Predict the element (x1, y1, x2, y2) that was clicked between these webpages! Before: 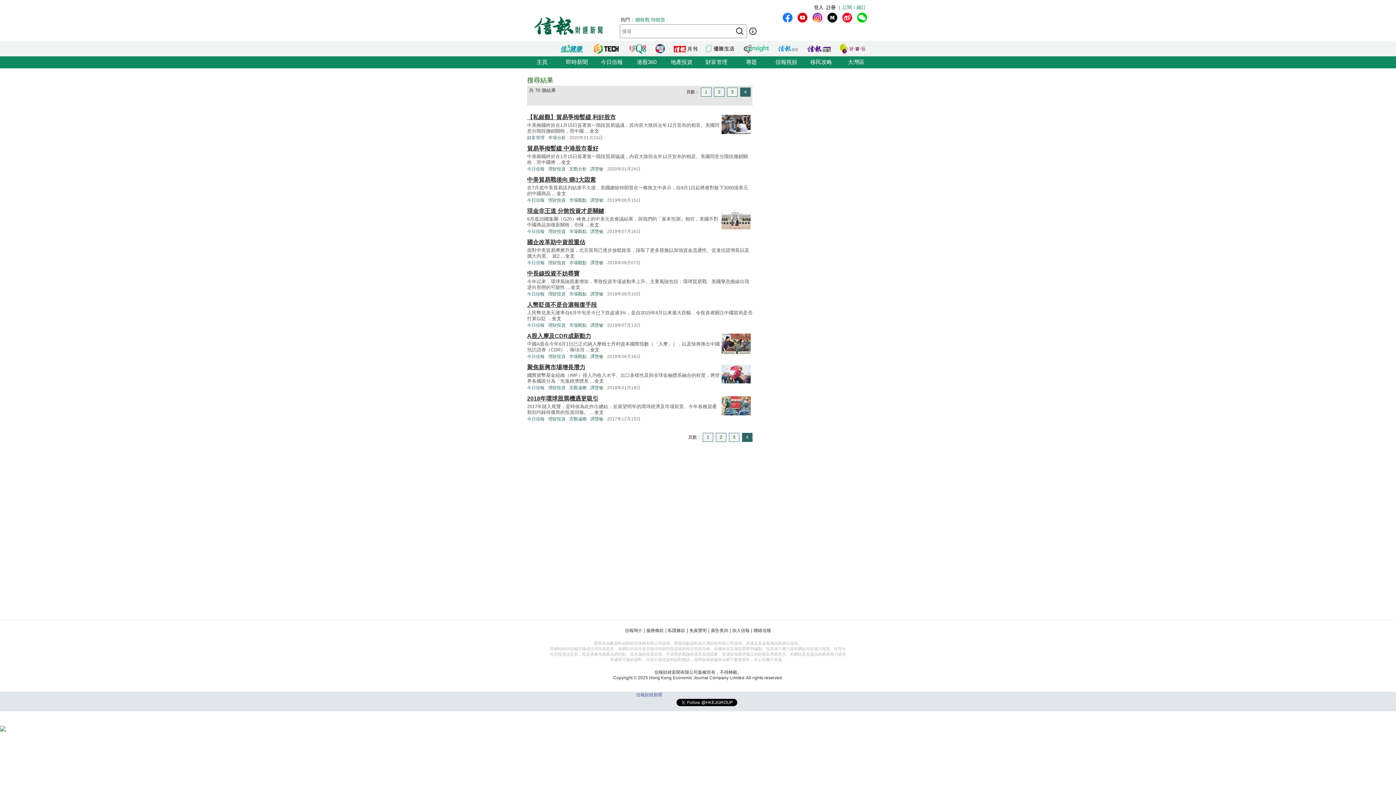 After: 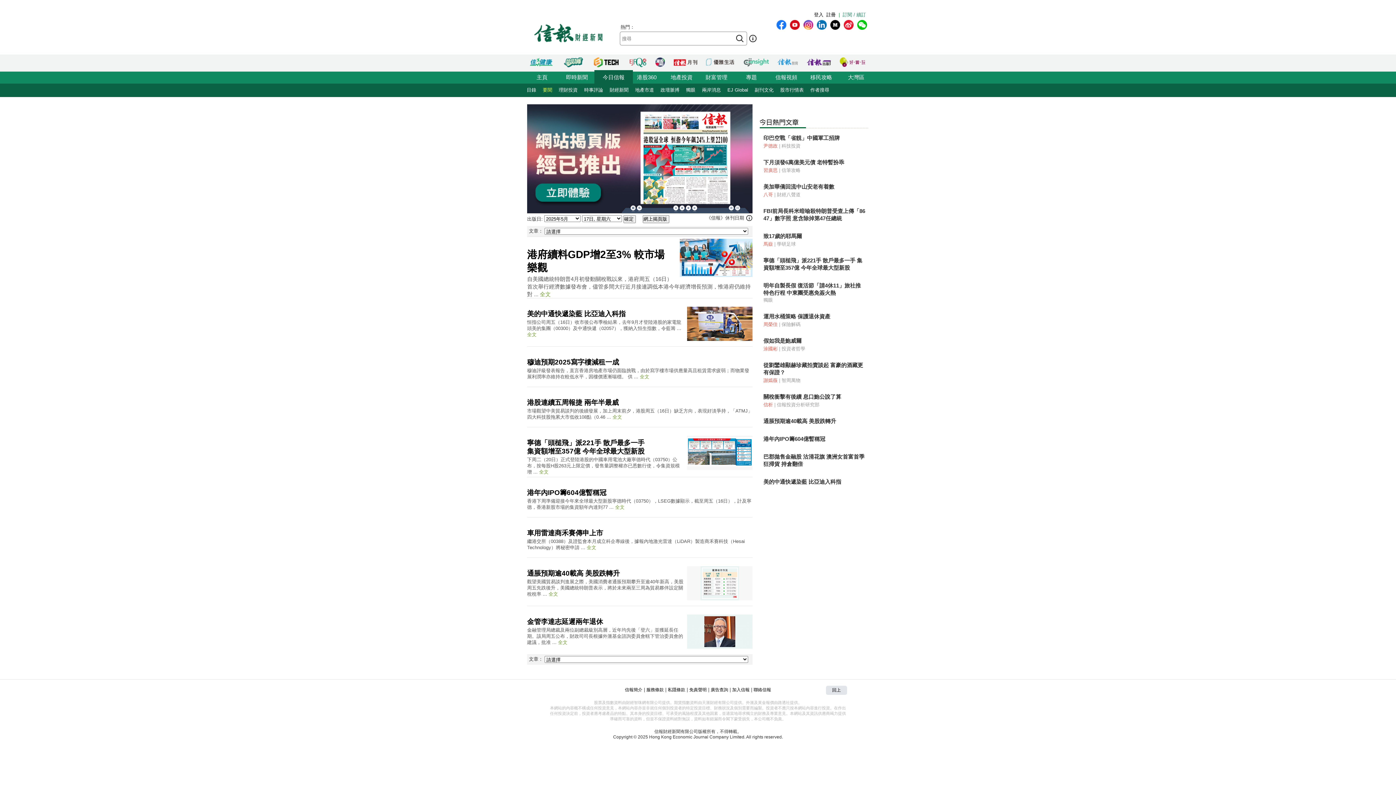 Action: bbox: (527, 197, 544, 202) label: 今日信報